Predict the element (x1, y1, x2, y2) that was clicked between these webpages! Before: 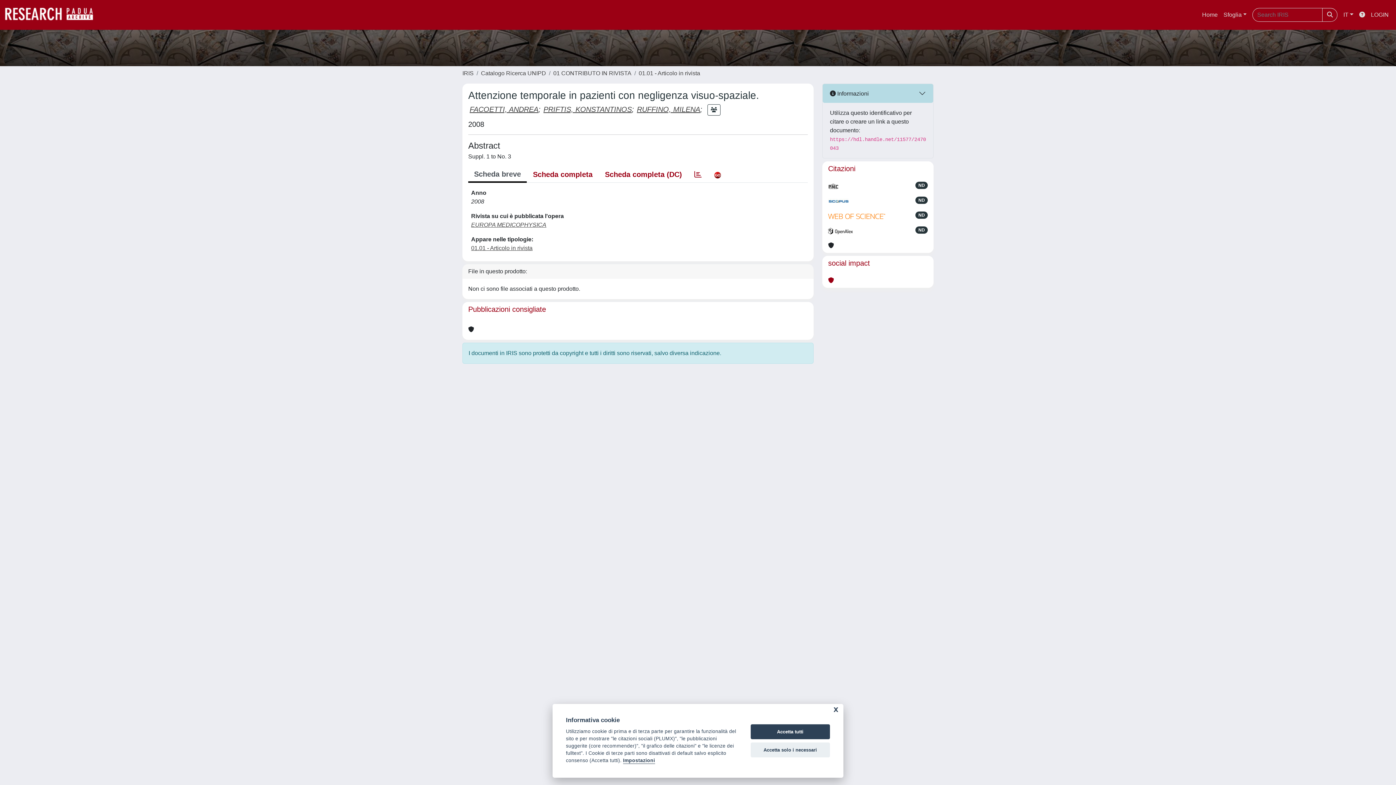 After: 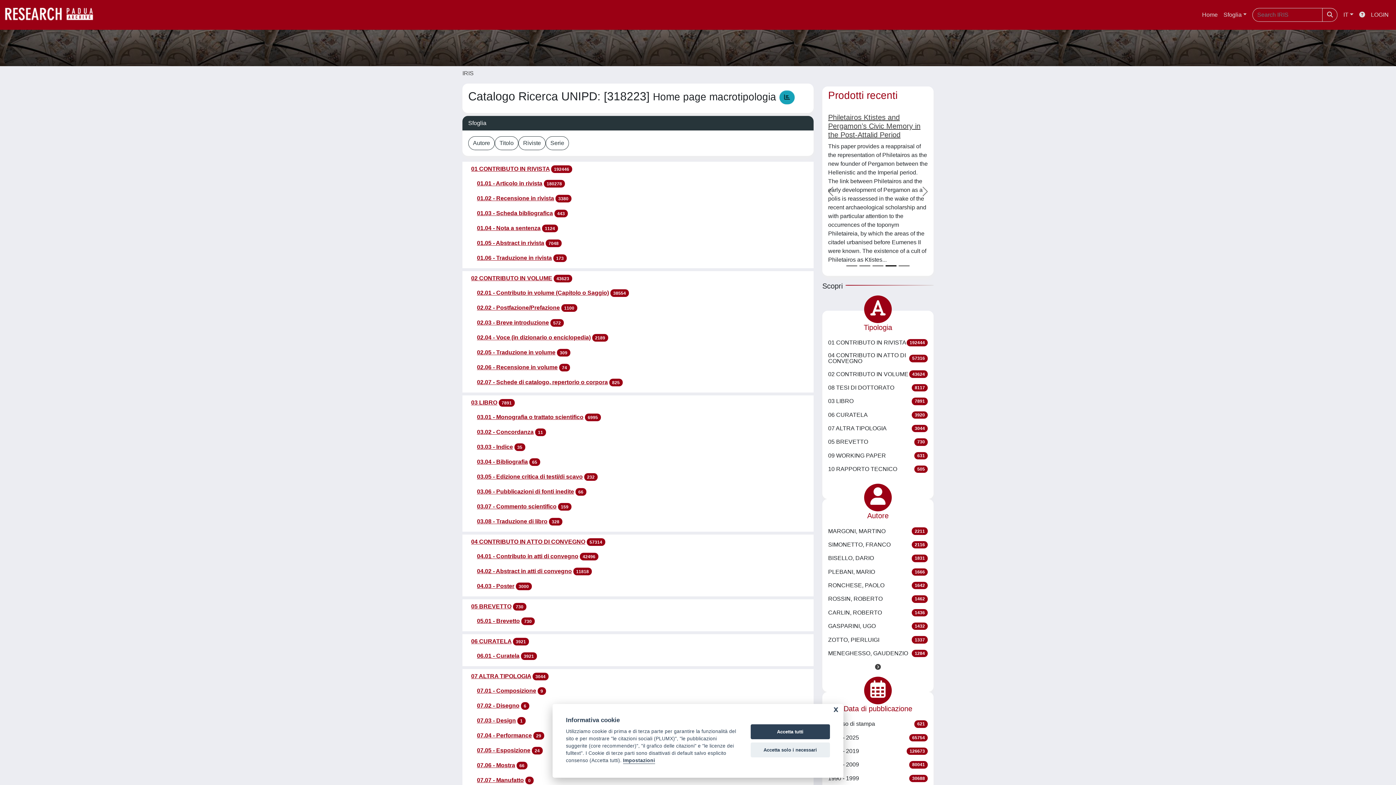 Action: bbox: (481, 70, 546, 76) label: Catalogo Ricerca UNIPD